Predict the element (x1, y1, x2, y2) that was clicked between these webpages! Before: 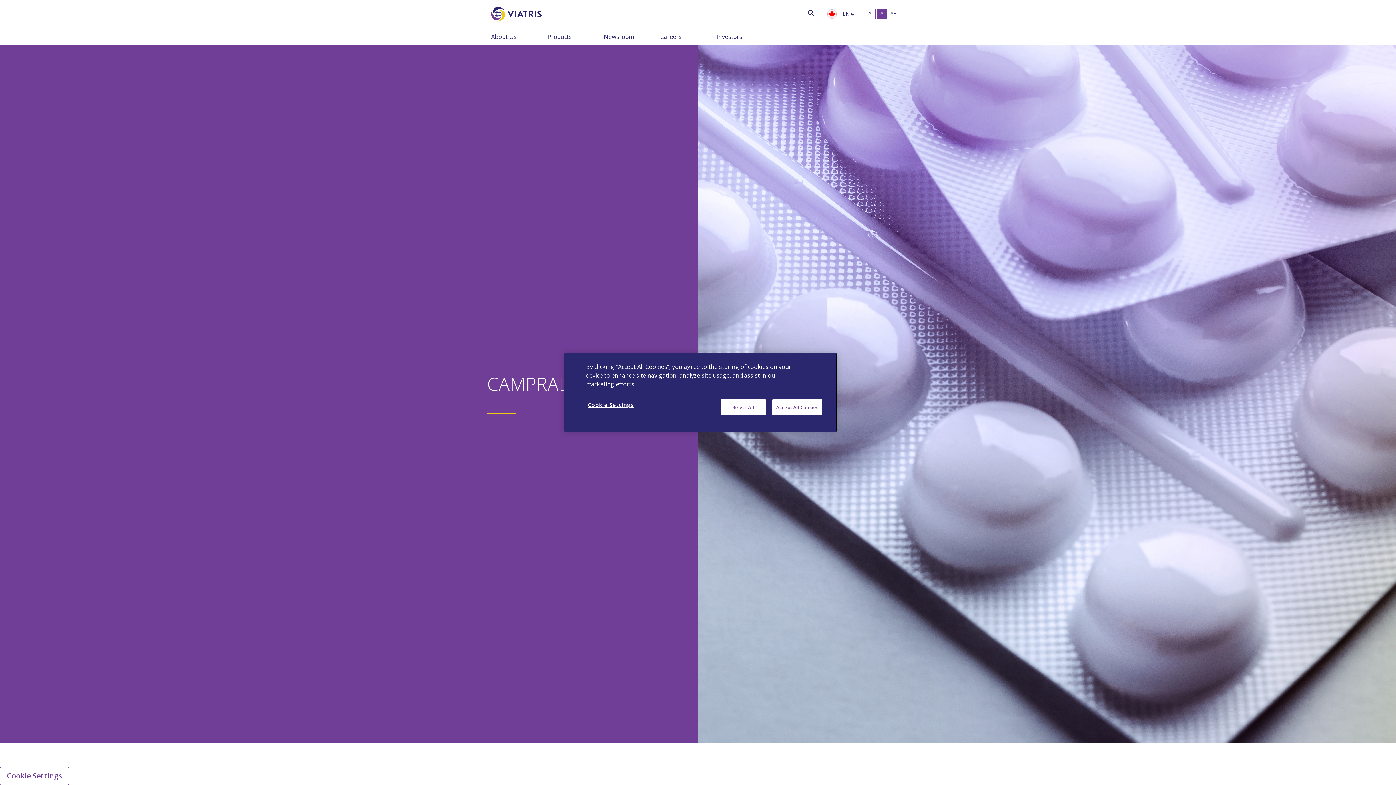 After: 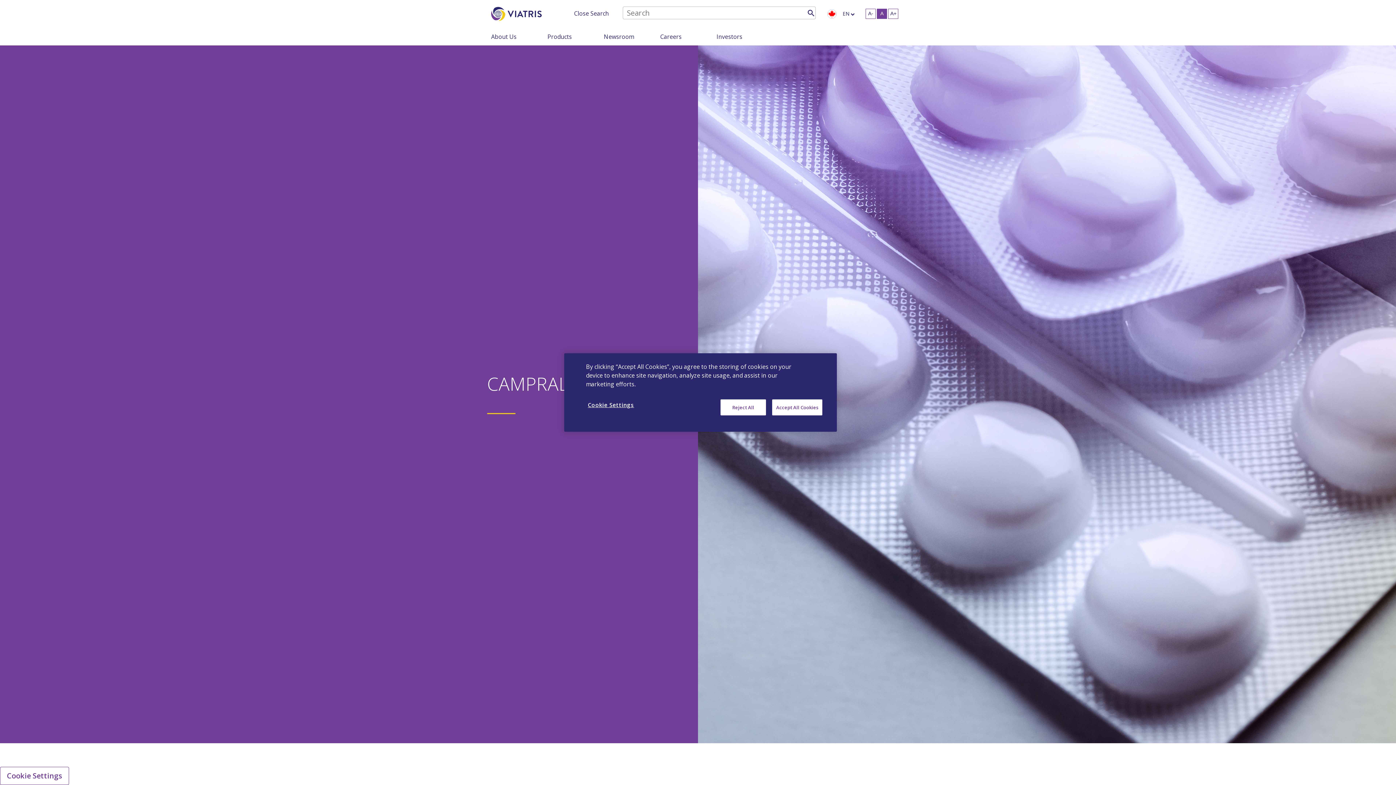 Action: bbox: (806, 7, 816, 18) label: Search Icon